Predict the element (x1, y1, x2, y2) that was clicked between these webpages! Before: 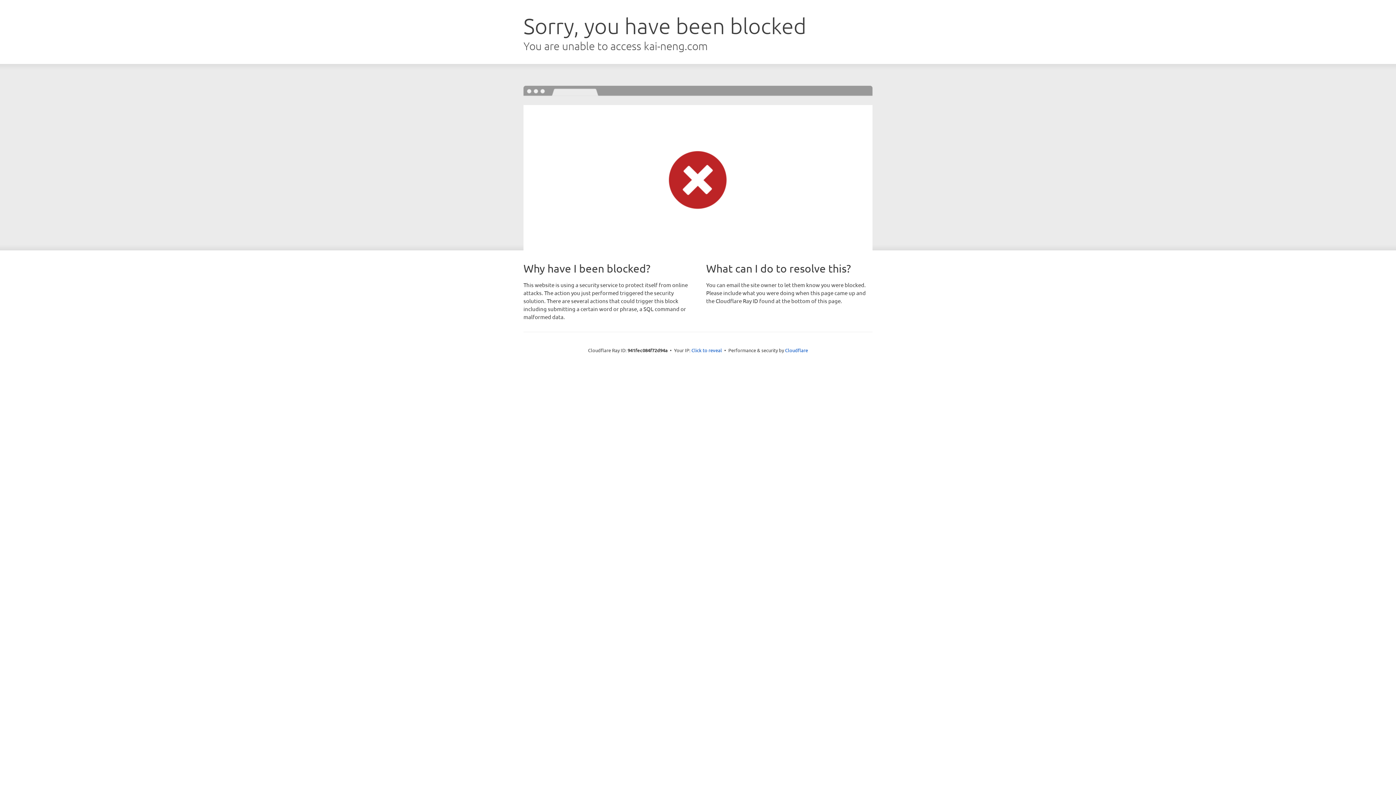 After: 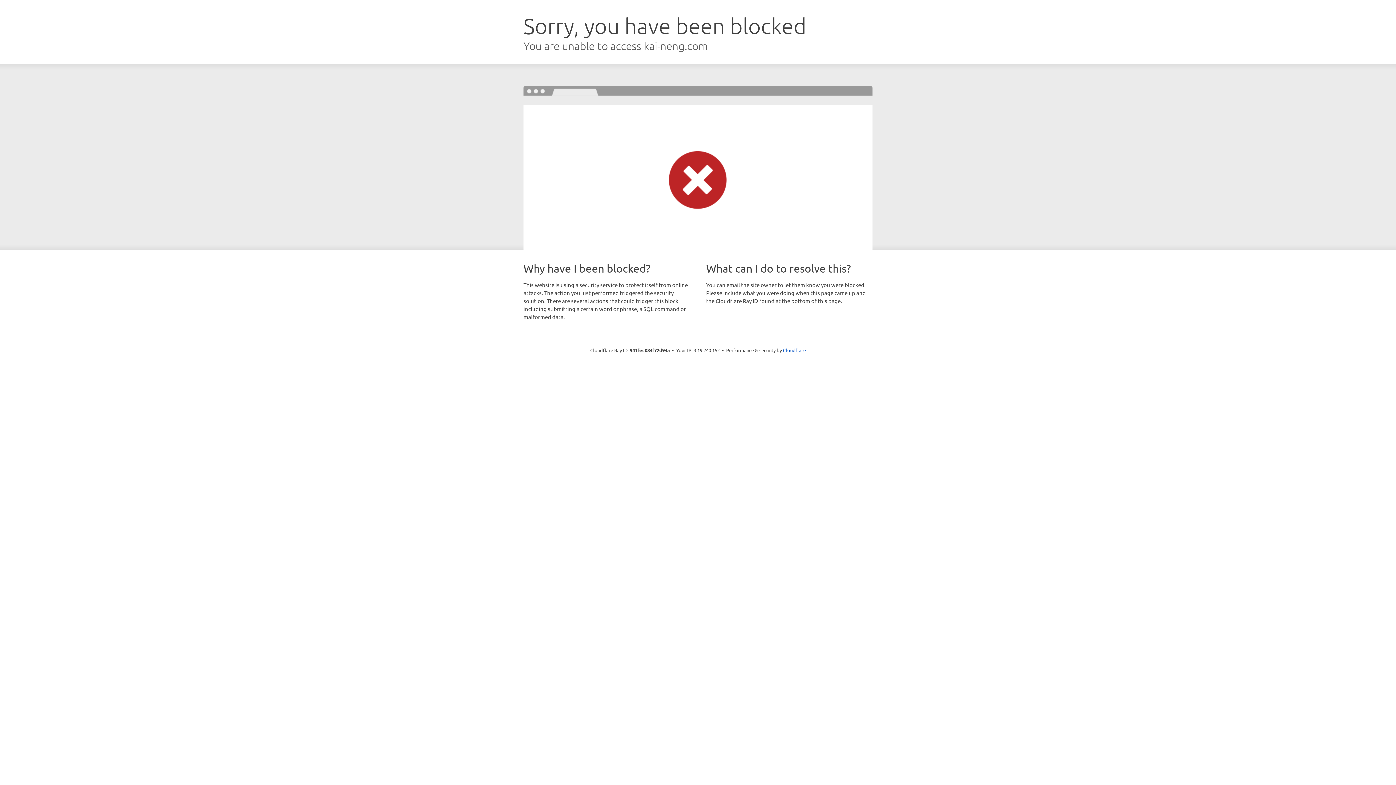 Action: bbox: (691, 346, 722, 353) label: Click to reveal